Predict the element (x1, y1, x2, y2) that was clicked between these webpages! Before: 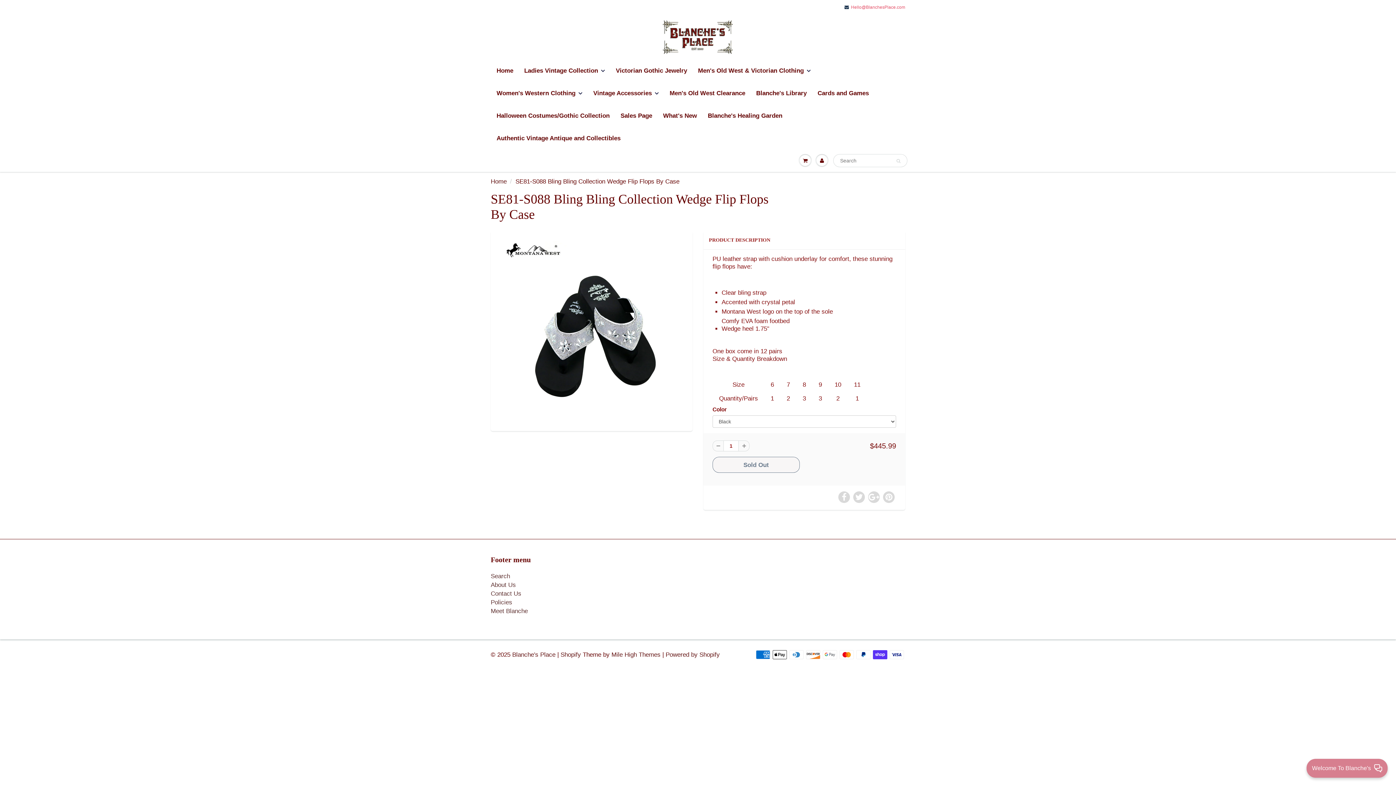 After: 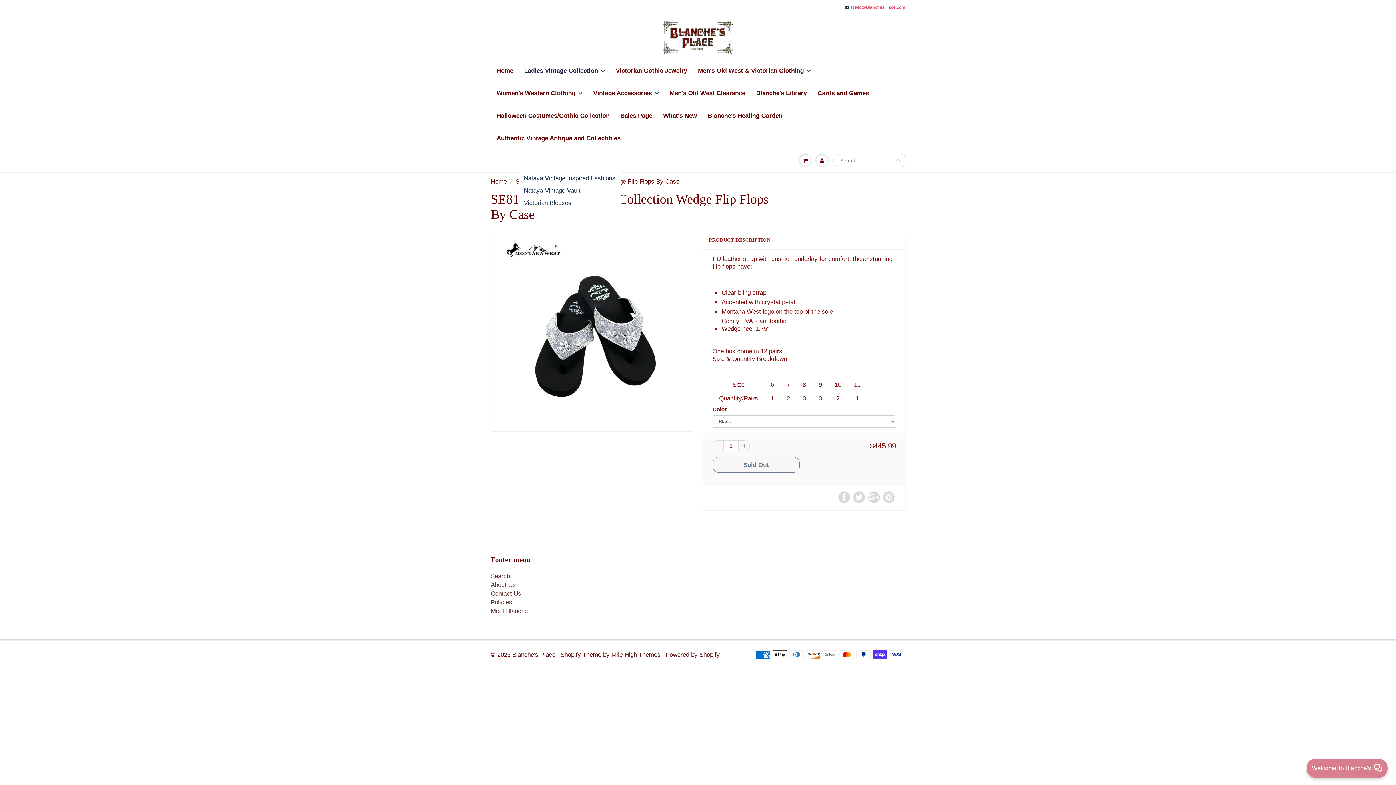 Action: label: Ladies Vintage Collection bbox: (518, 59, 610, 82)